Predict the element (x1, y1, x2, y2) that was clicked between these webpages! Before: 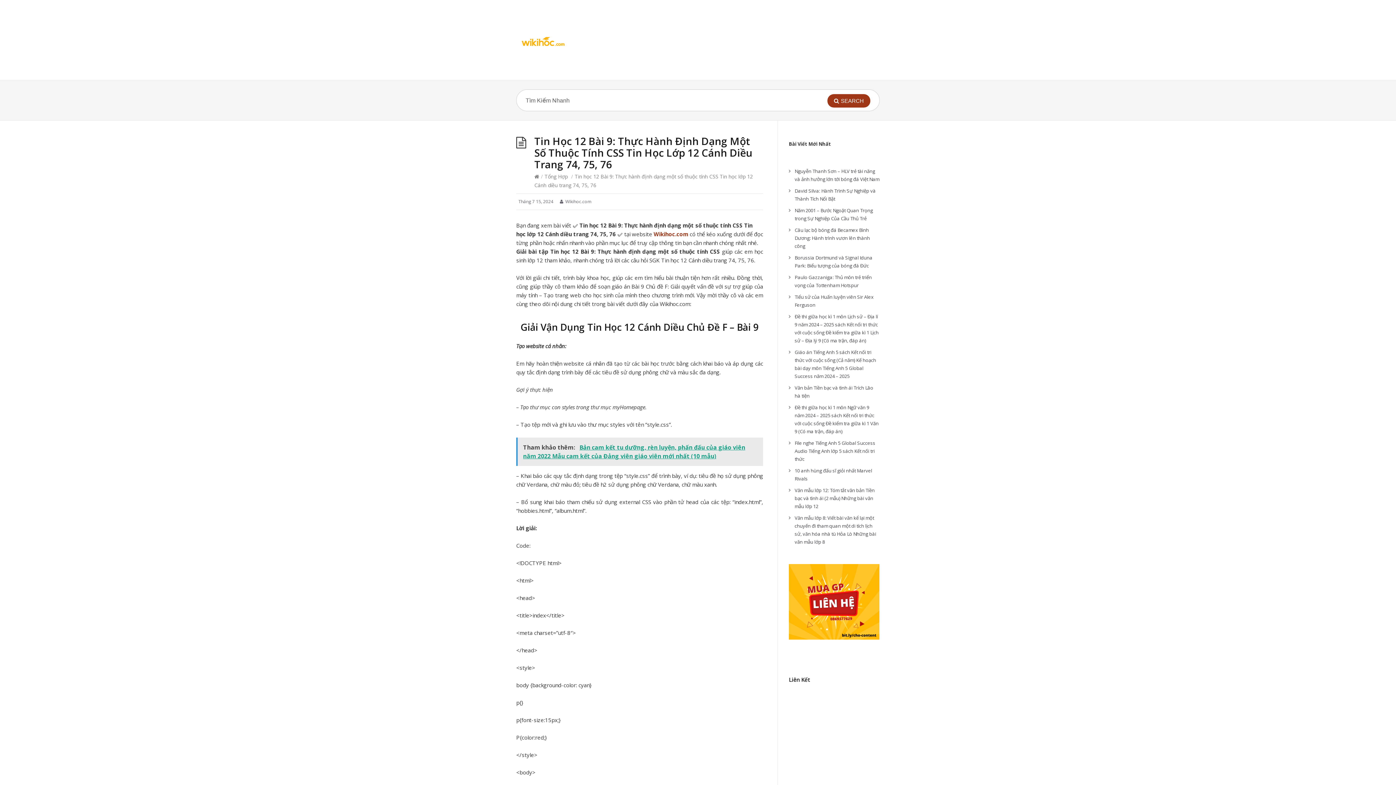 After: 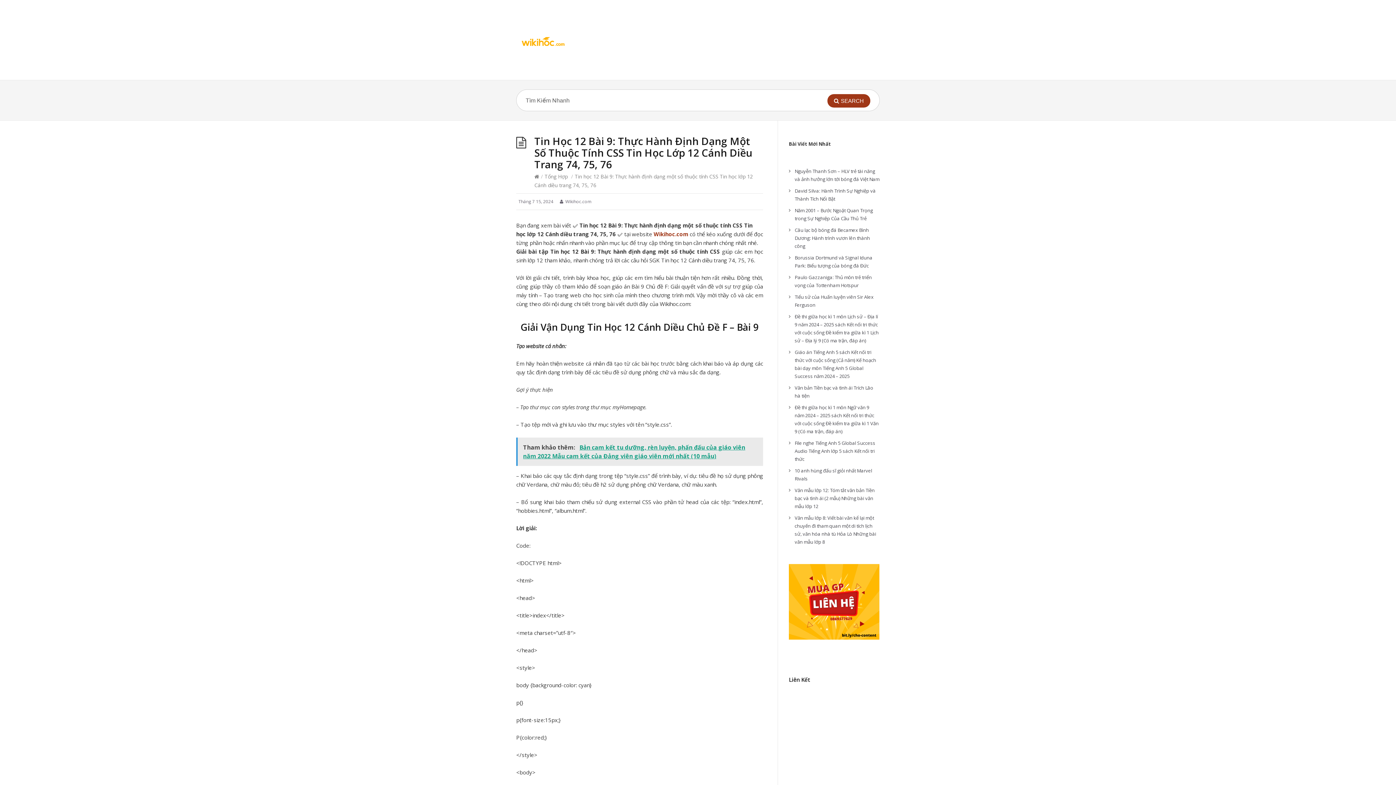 Action: label: Tham khảo thêm:   Bản cam kết tu dưỡng, rèn luyện, phấn đấu của giáo viên năm 2022 Mẫu cam kết của Đảng viên giáo viên mới nhất (10 mẫu) bbox: (516, 437, 763, 466)